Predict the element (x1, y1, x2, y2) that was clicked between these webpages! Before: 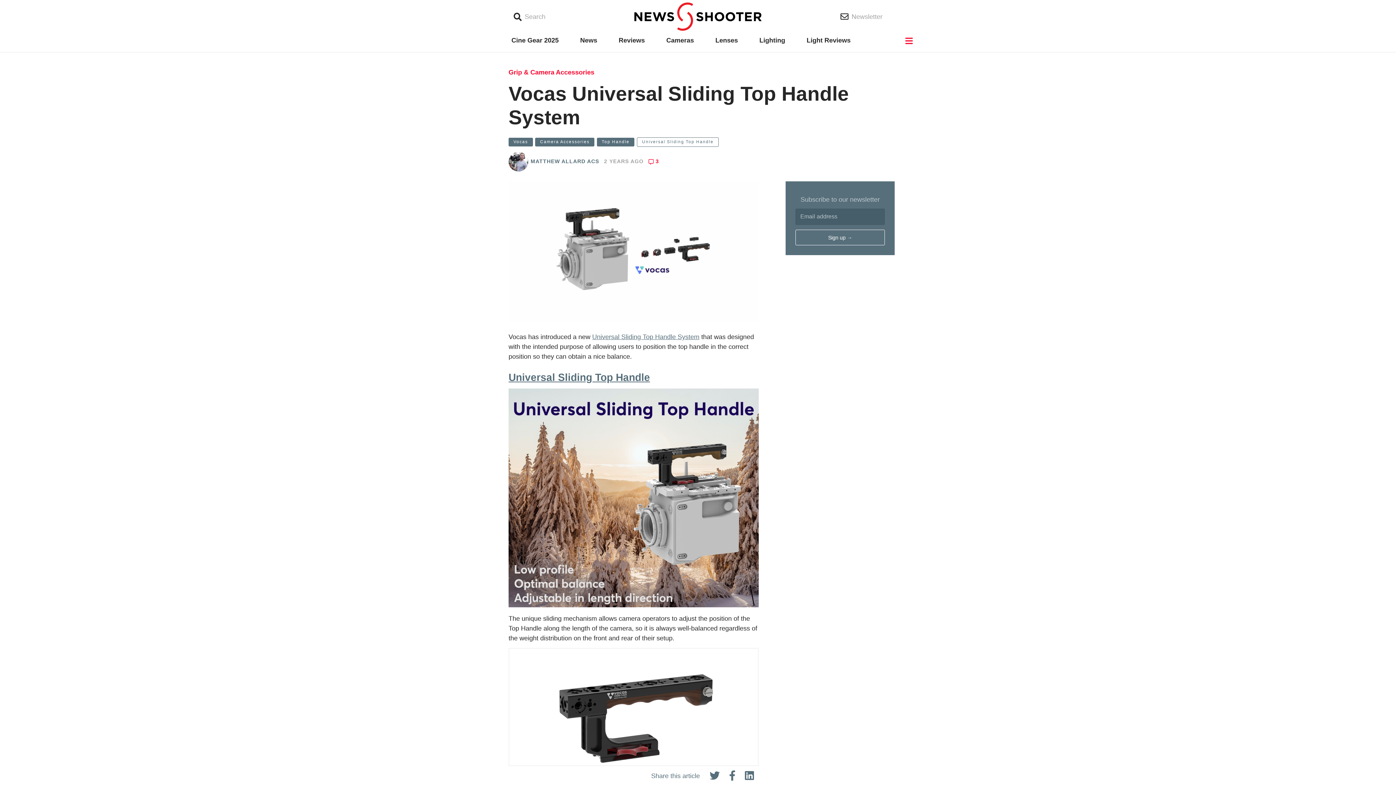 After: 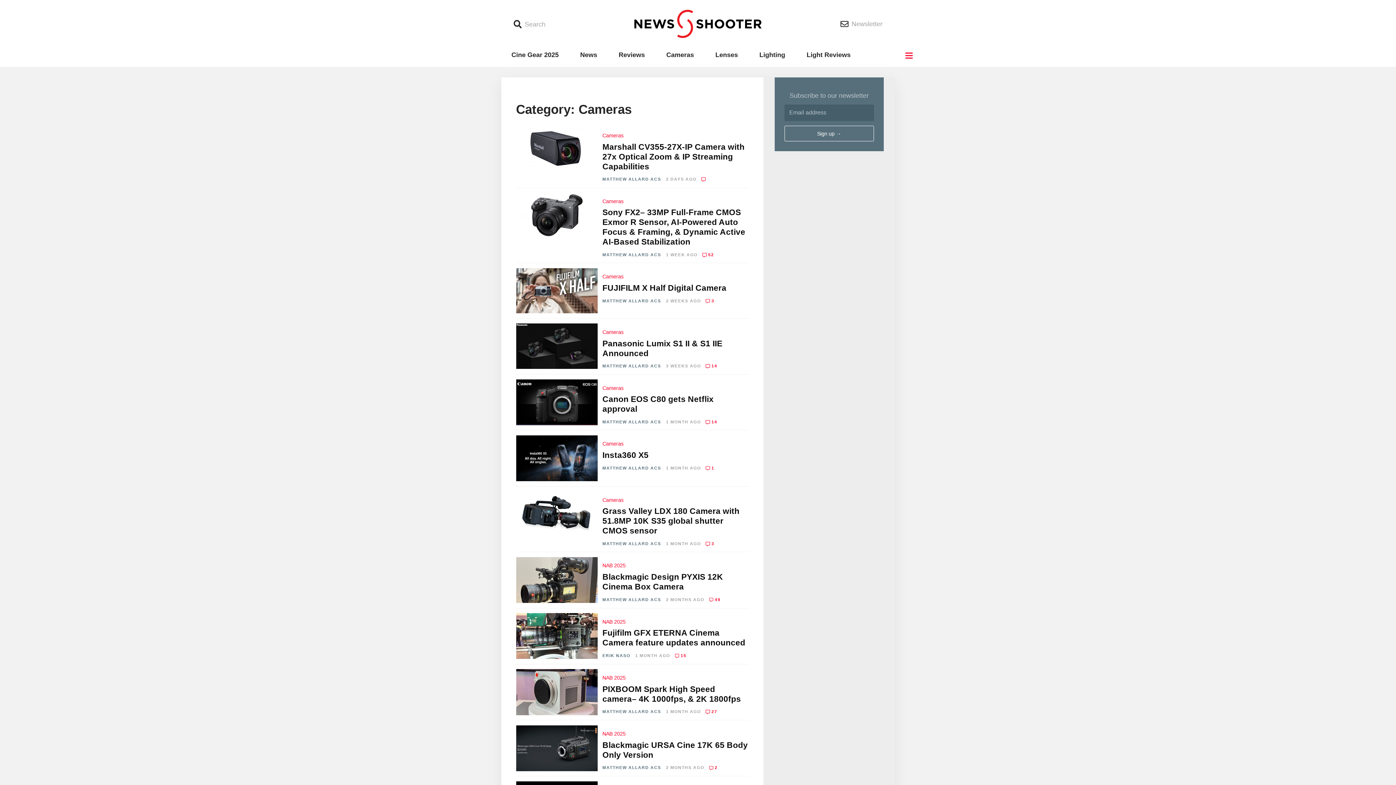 Action: label: Cameras bbox: (666, 34, 694, 46)